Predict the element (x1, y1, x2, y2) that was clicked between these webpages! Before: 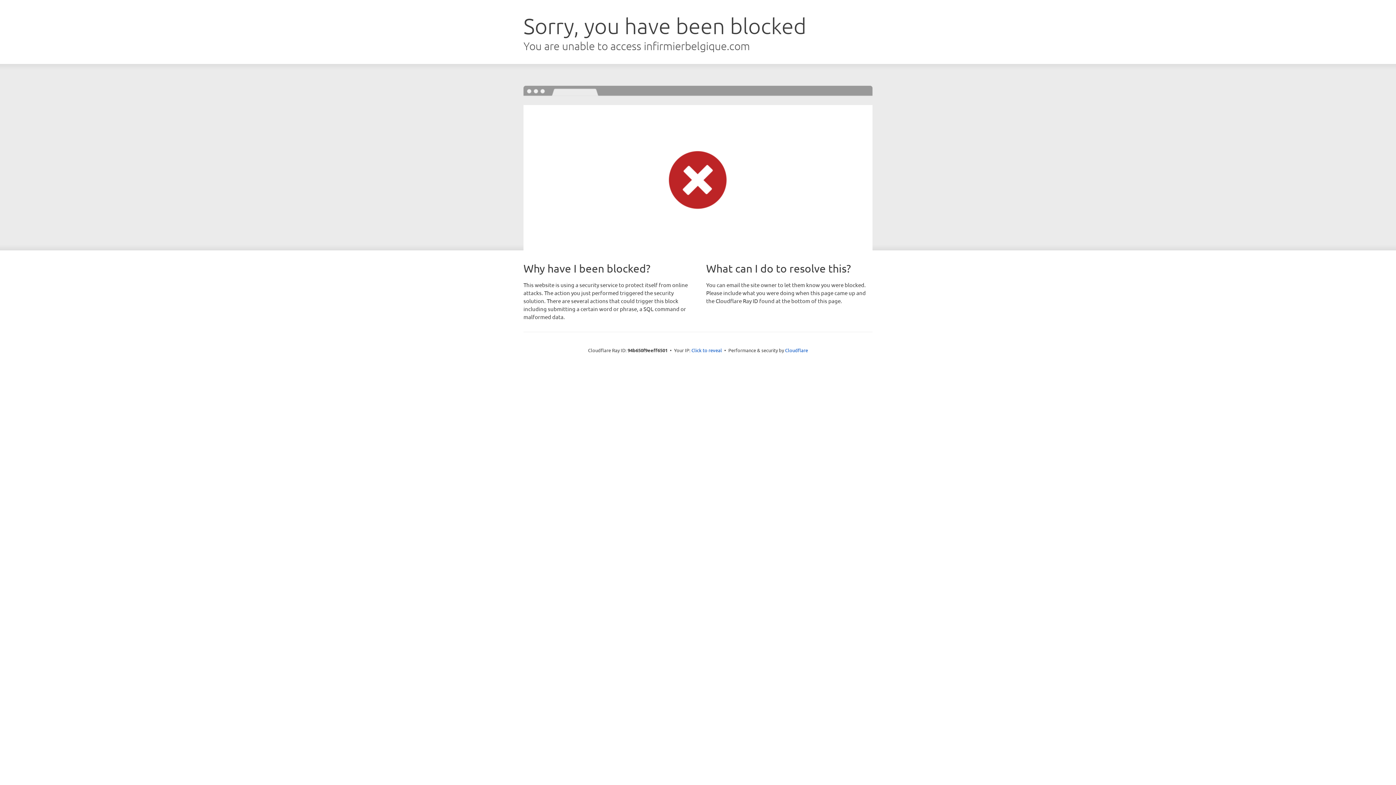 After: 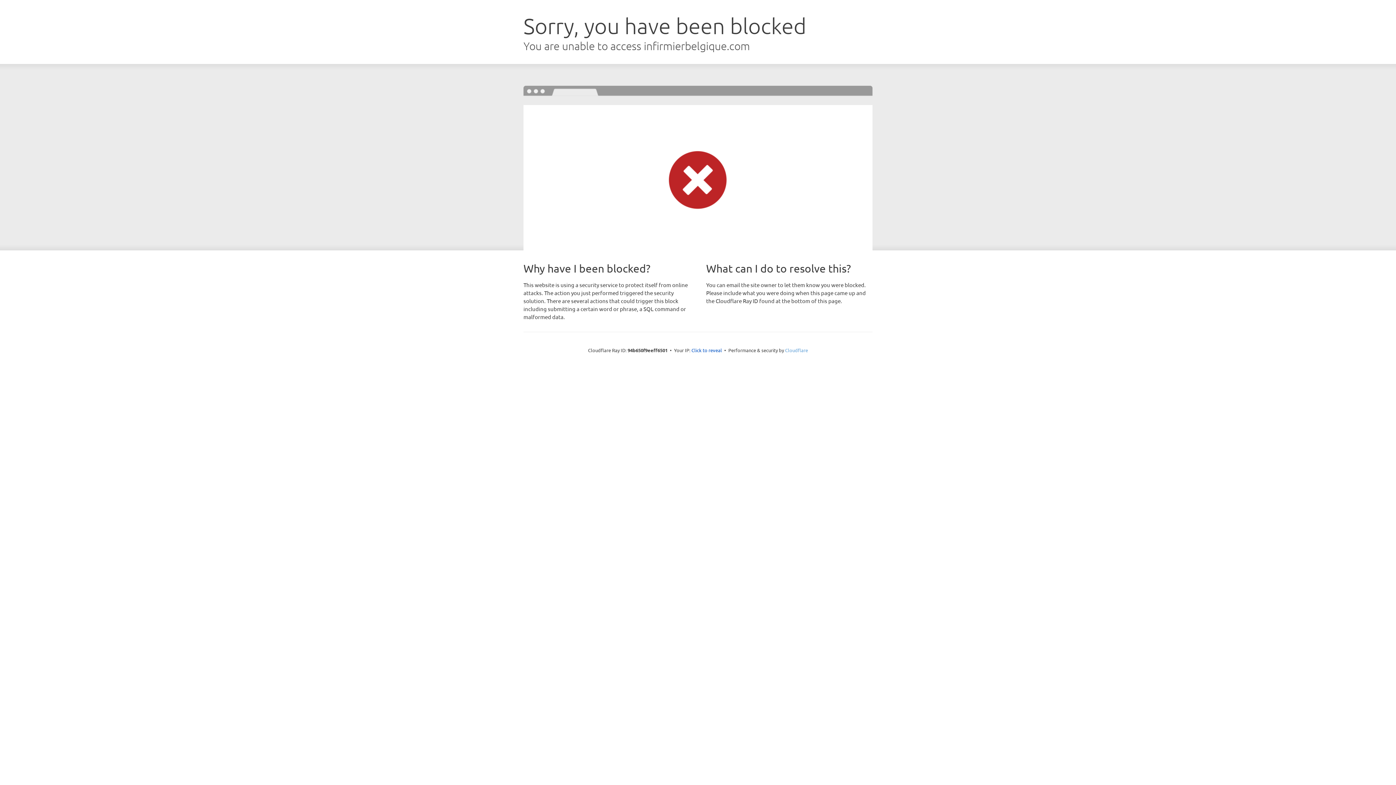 Action: bbox: (785, 347, 808, 353) label: Cloudflare